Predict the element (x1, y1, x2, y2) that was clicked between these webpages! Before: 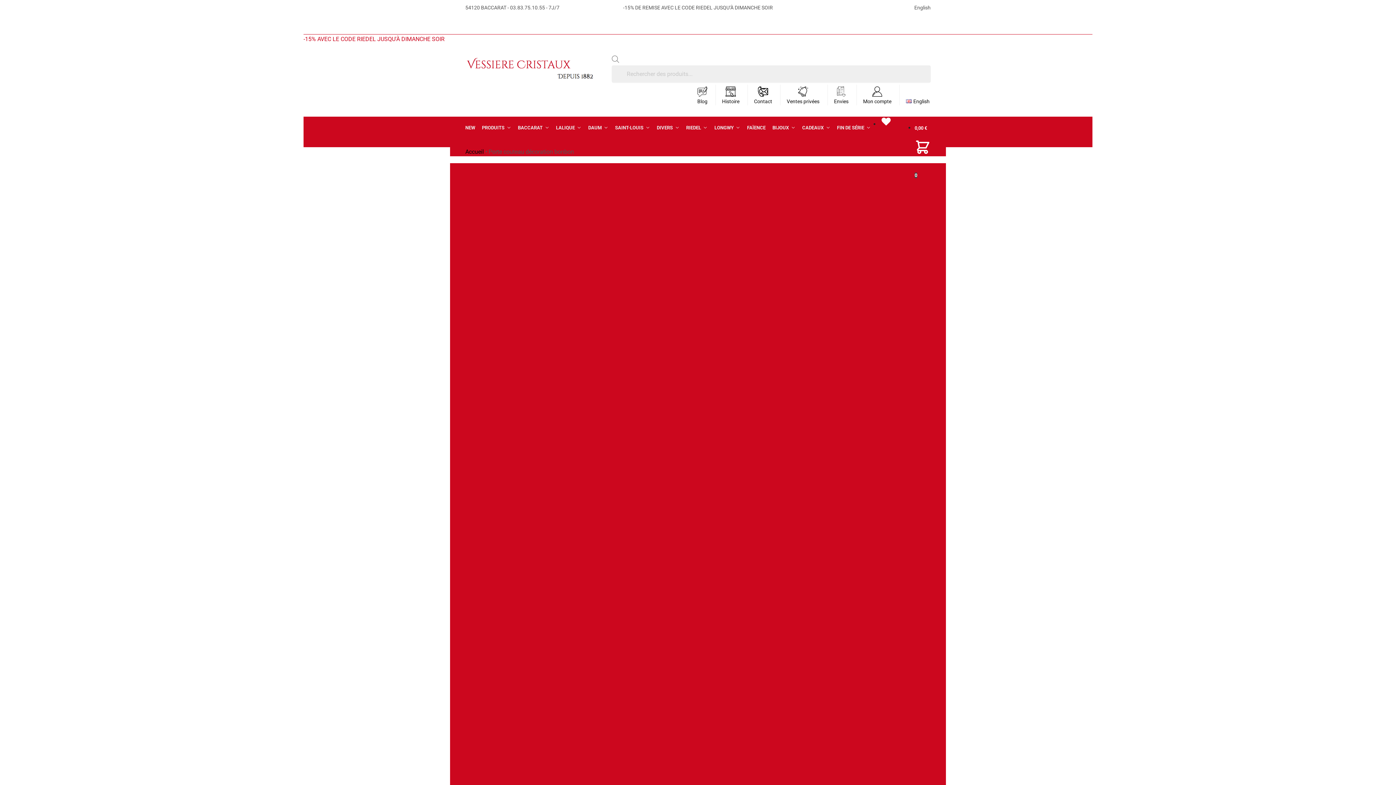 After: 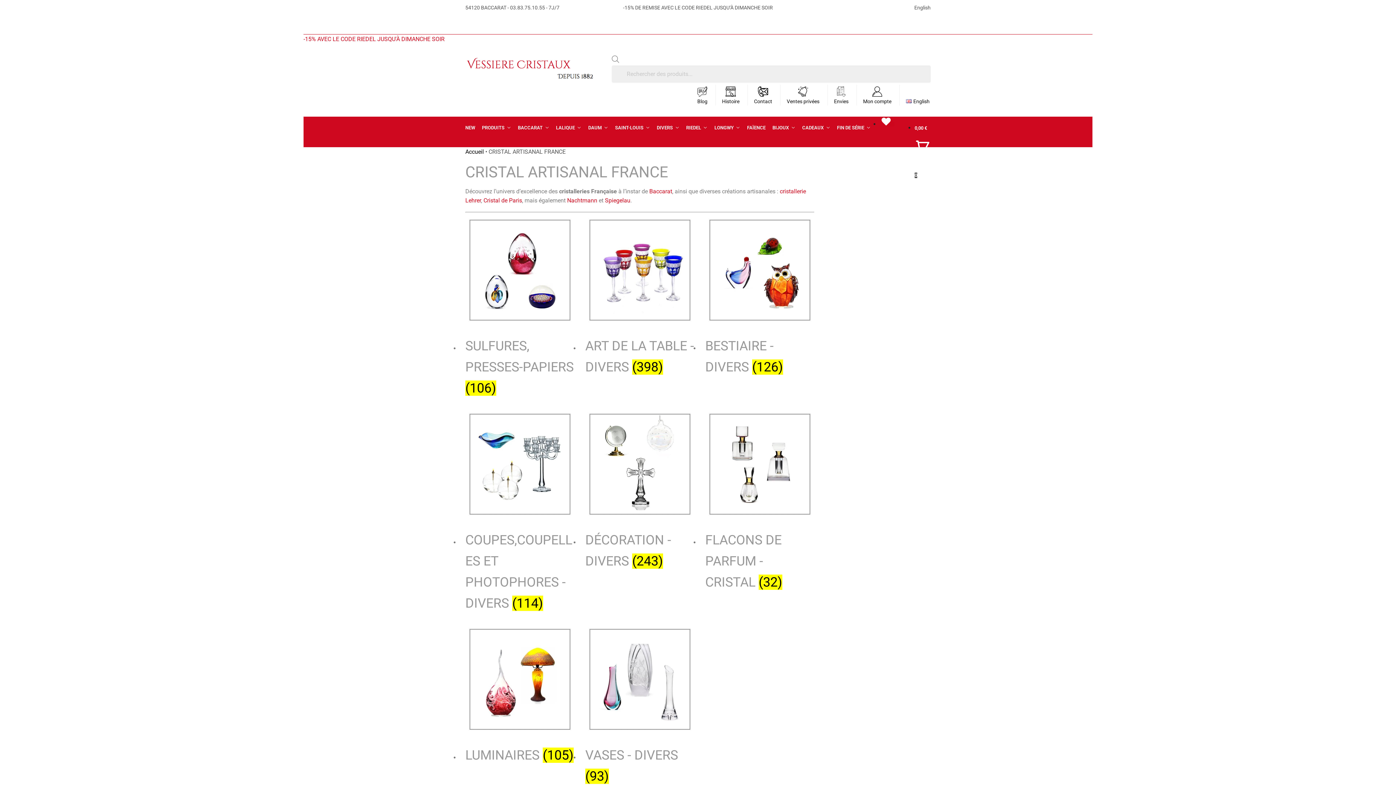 Action: bbox: (654, 117, 682, 138) label: DIVERS